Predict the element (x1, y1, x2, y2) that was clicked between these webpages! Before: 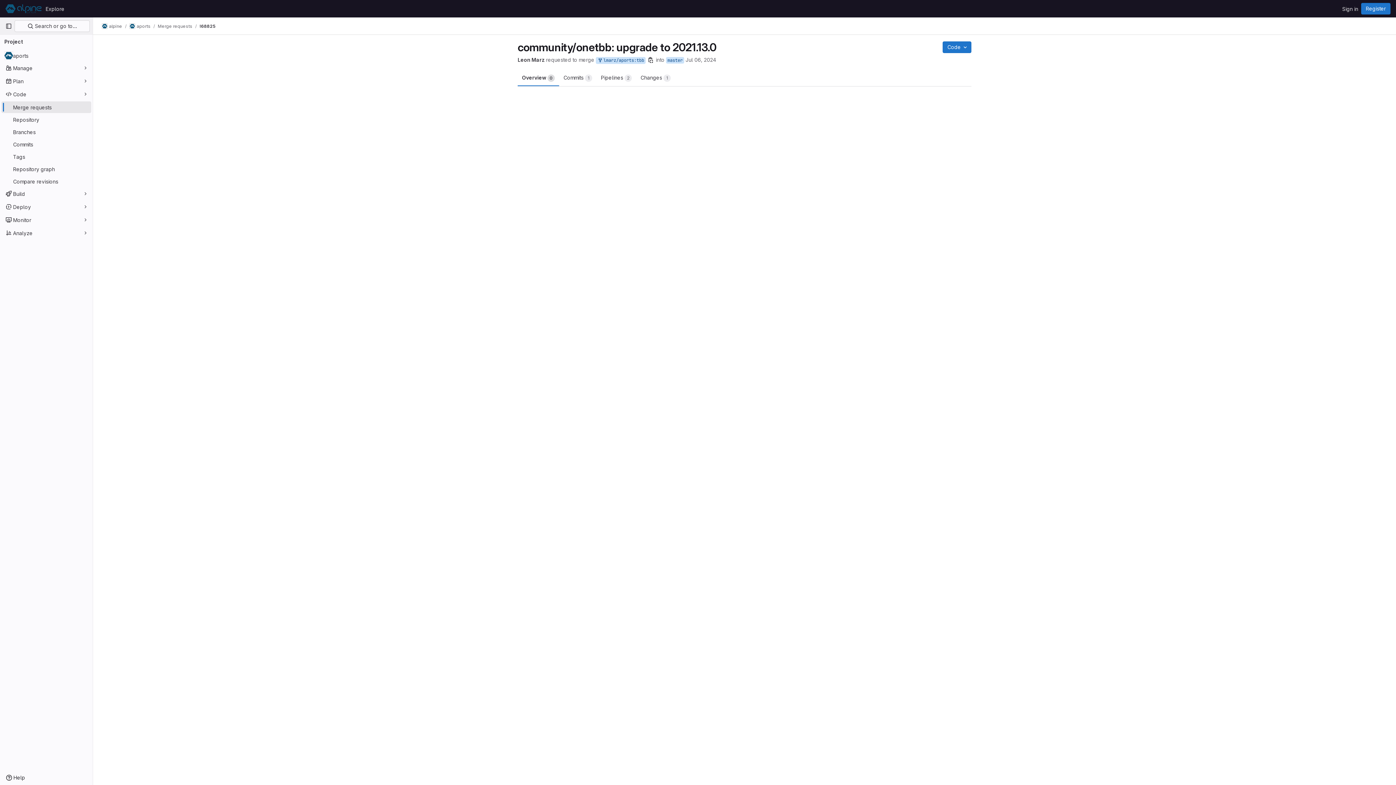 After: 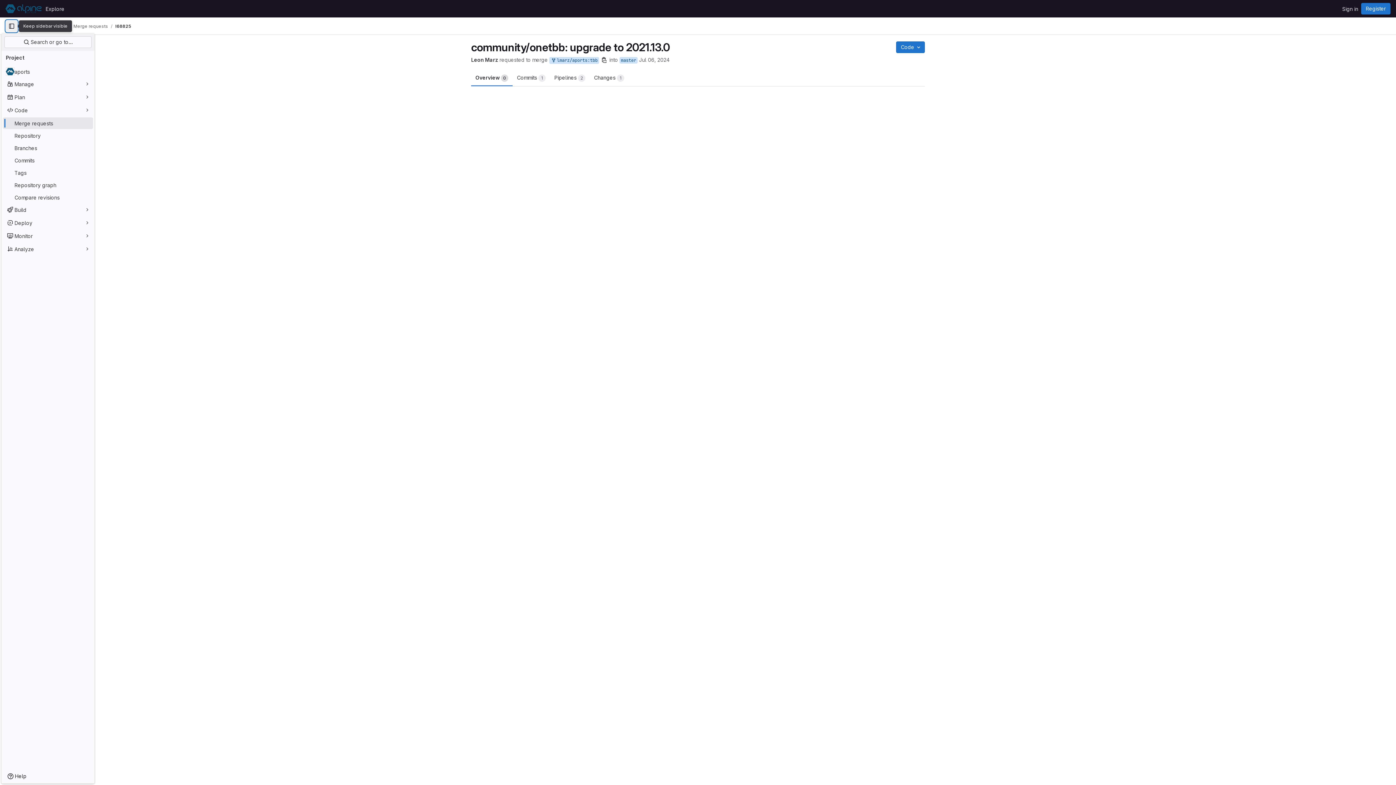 Action: bbox: (2, 20, 14, 32) label: Primary navigation sidebar